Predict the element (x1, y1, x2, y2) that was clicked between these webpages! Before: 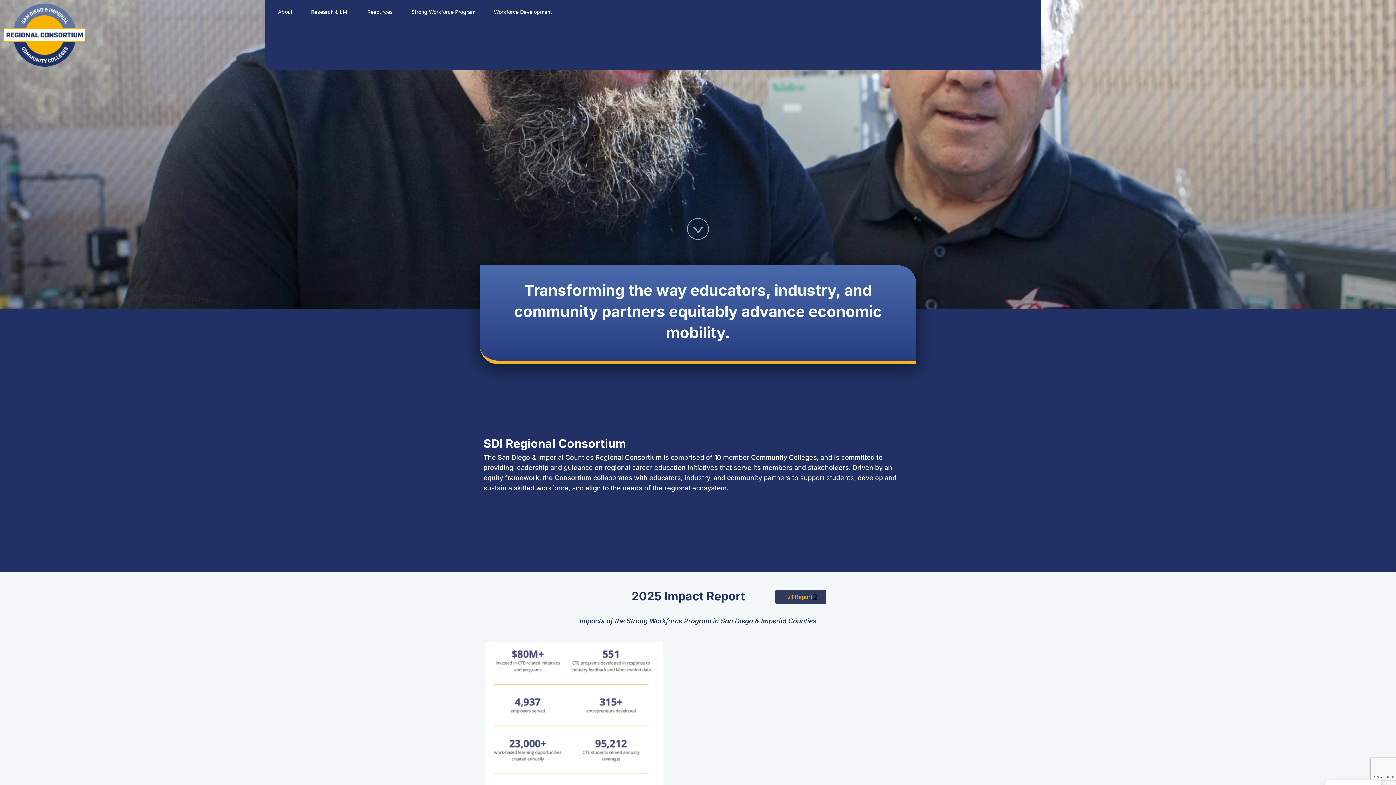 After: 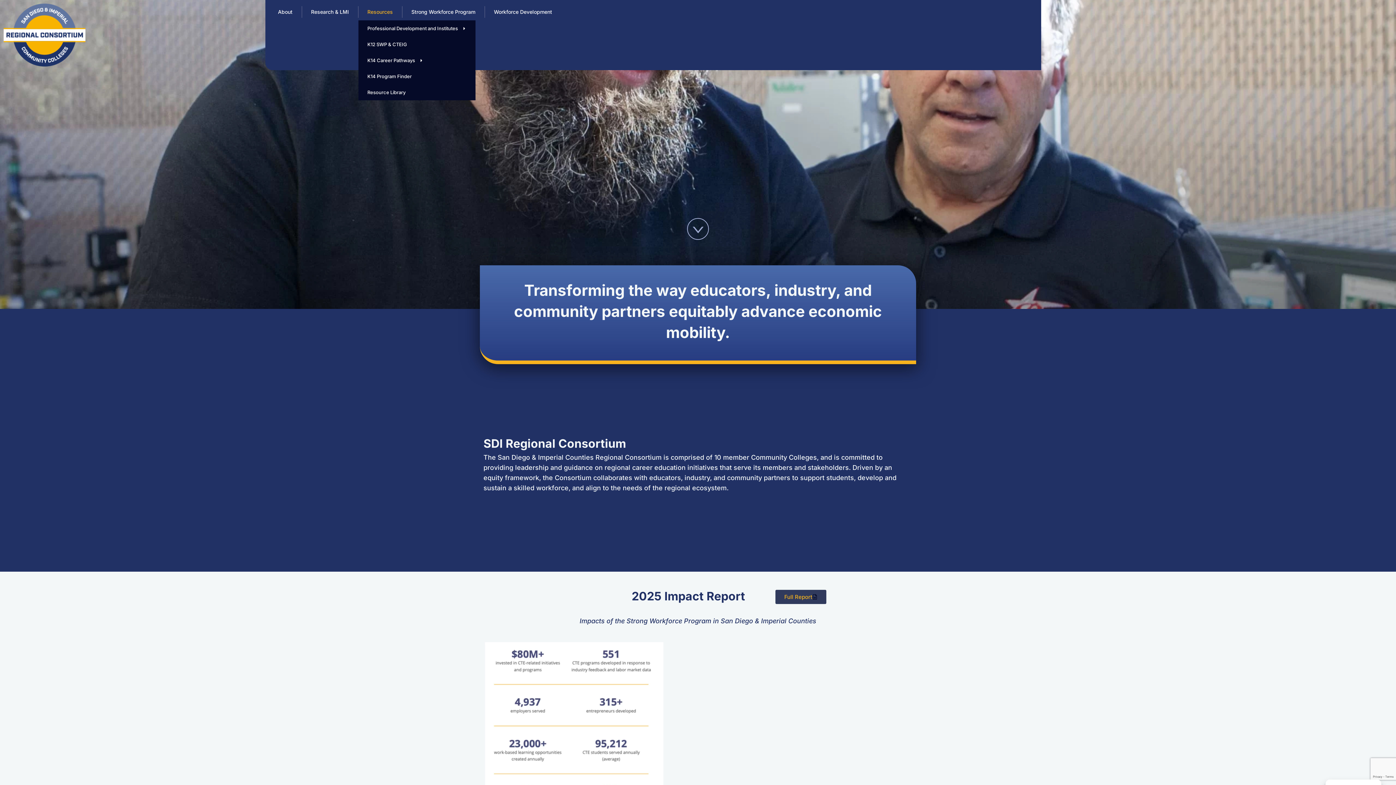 Action: label: Resources bbox: (358, 3, 402, 20)